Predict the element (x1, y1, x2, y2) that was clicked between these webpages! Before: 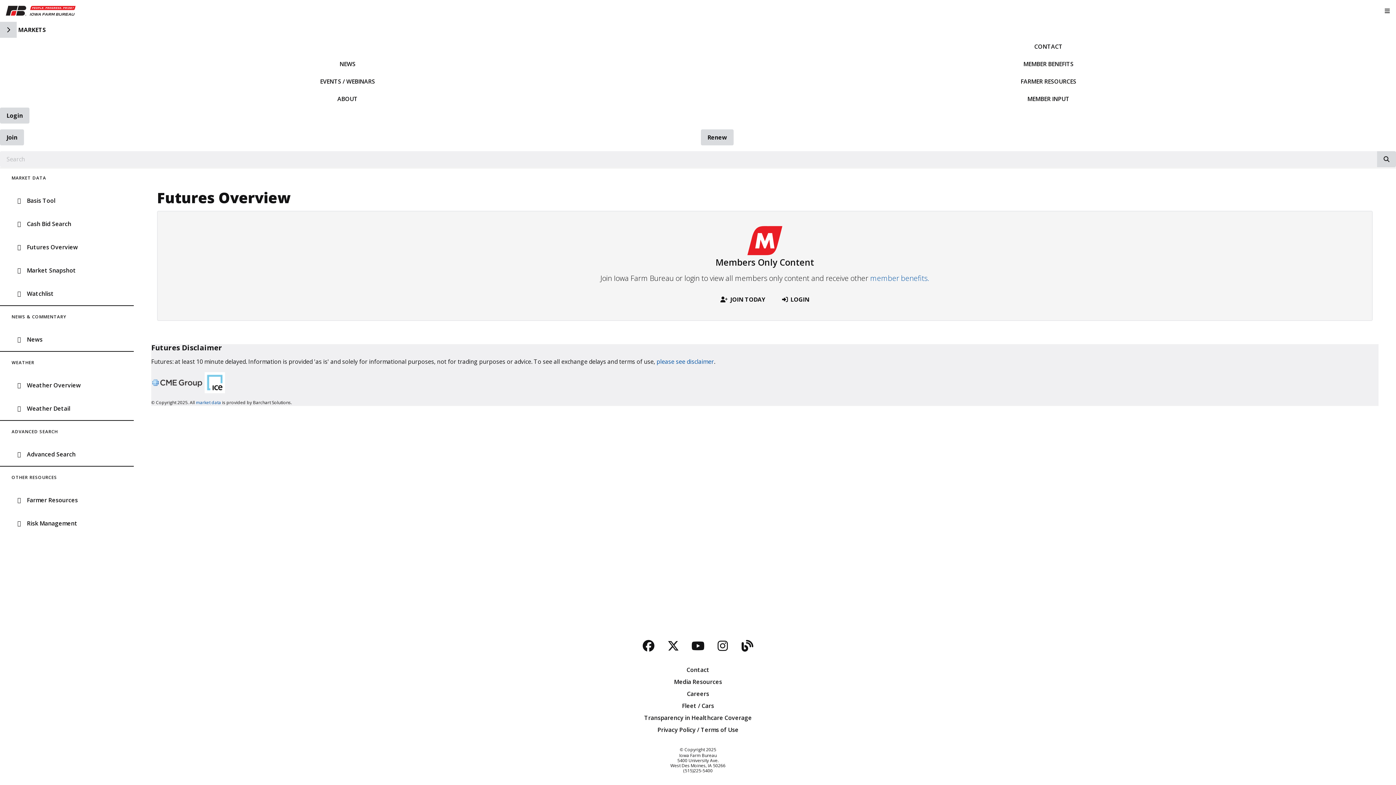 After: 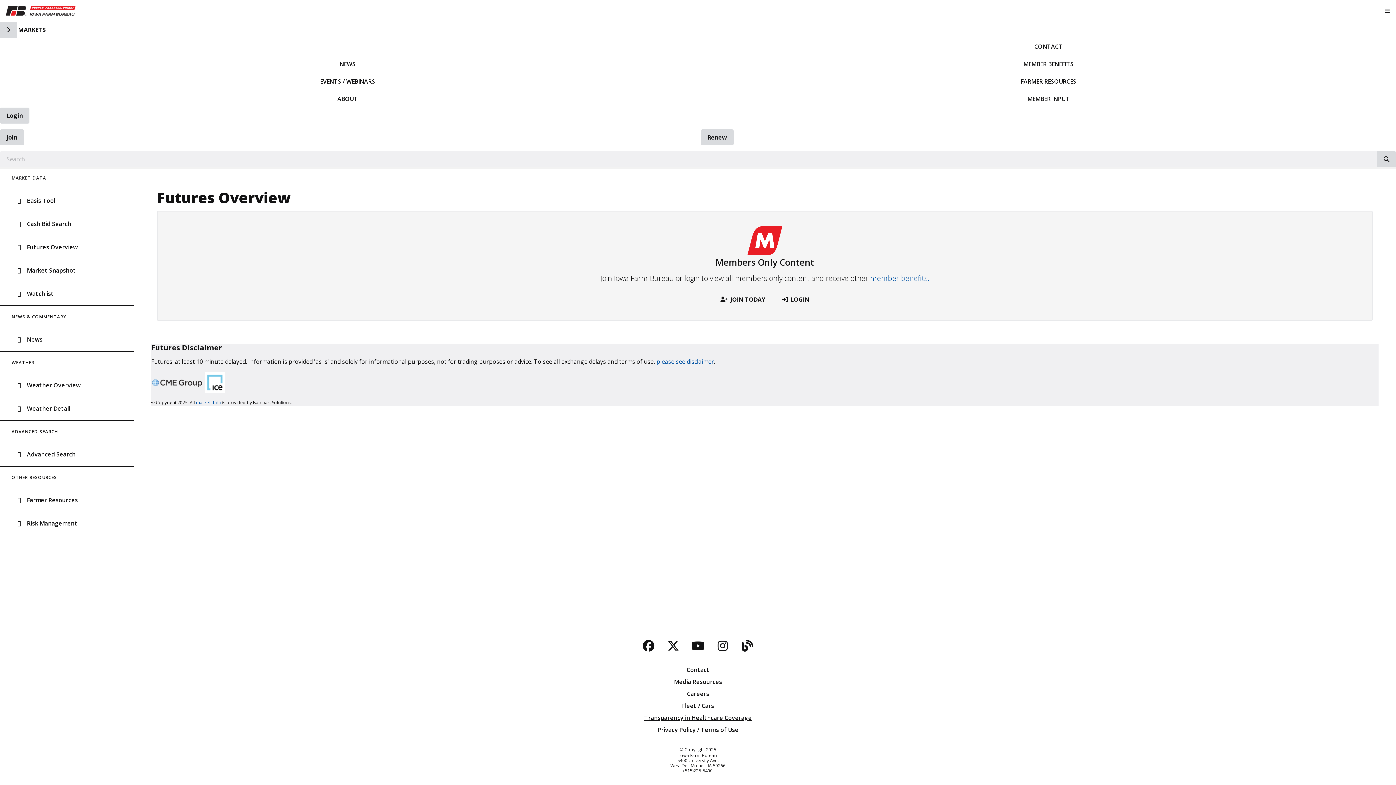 Action: label: Transparency in Healthcare Coverage bbox: (5, 713, 1390, 722)